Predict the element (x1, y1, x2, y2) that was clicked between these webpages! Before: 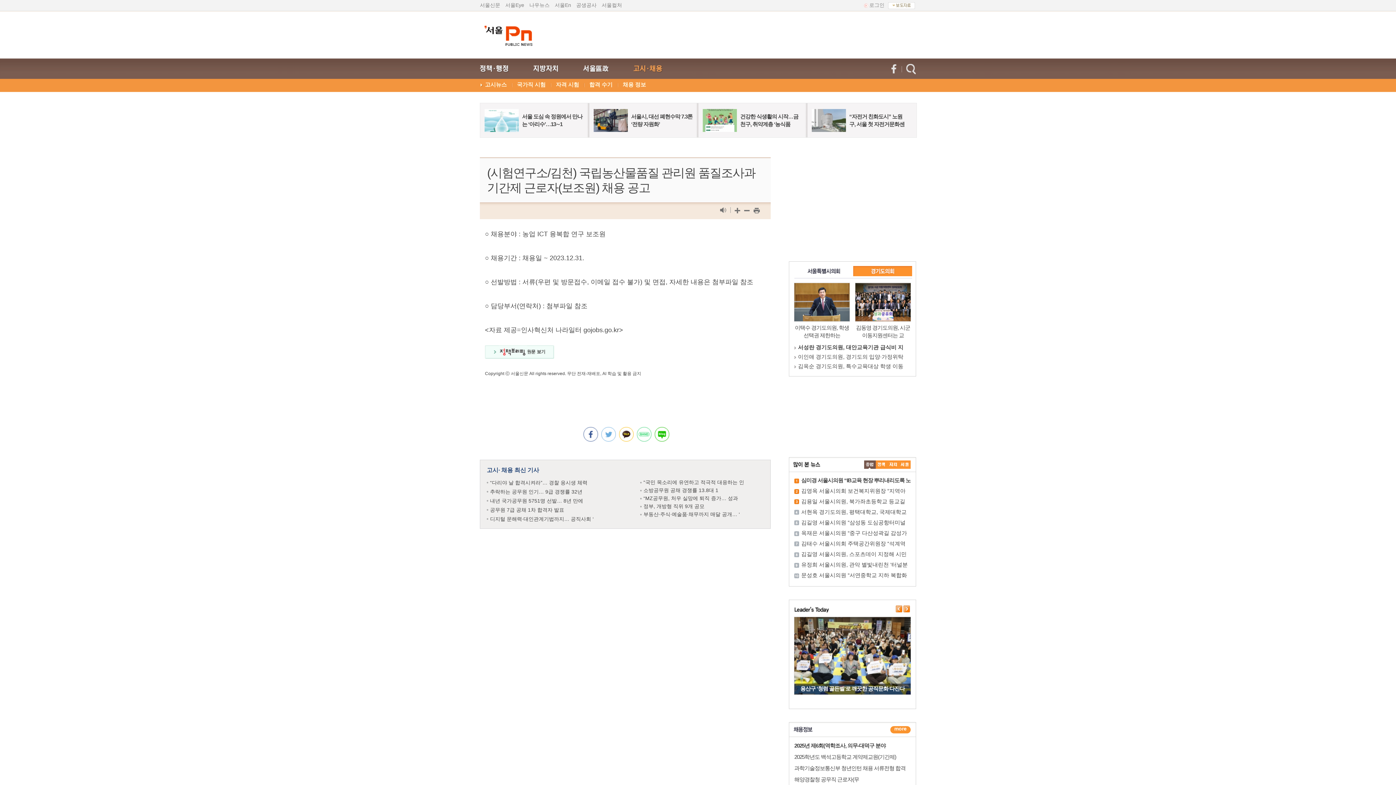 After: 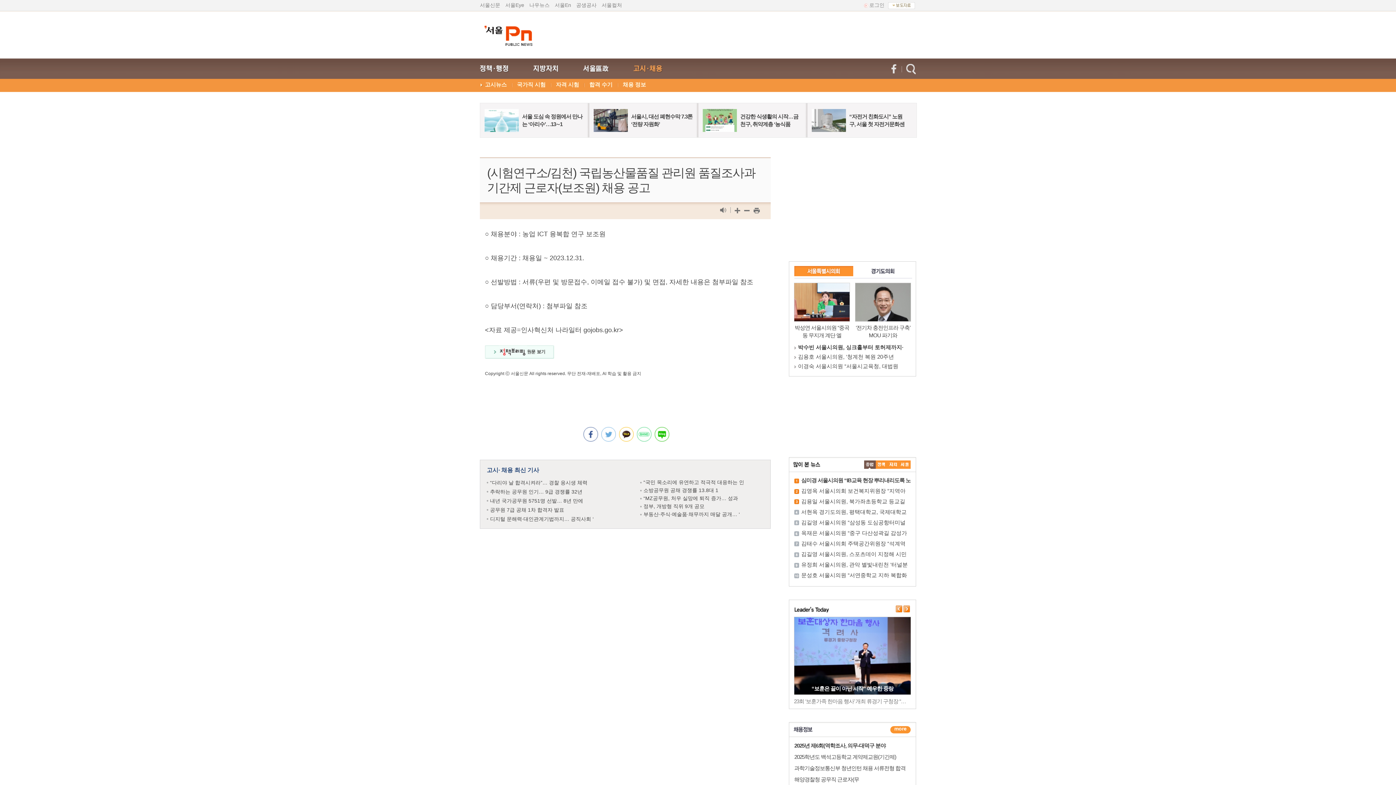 Action: bbox: (896, 607, 902, 612)